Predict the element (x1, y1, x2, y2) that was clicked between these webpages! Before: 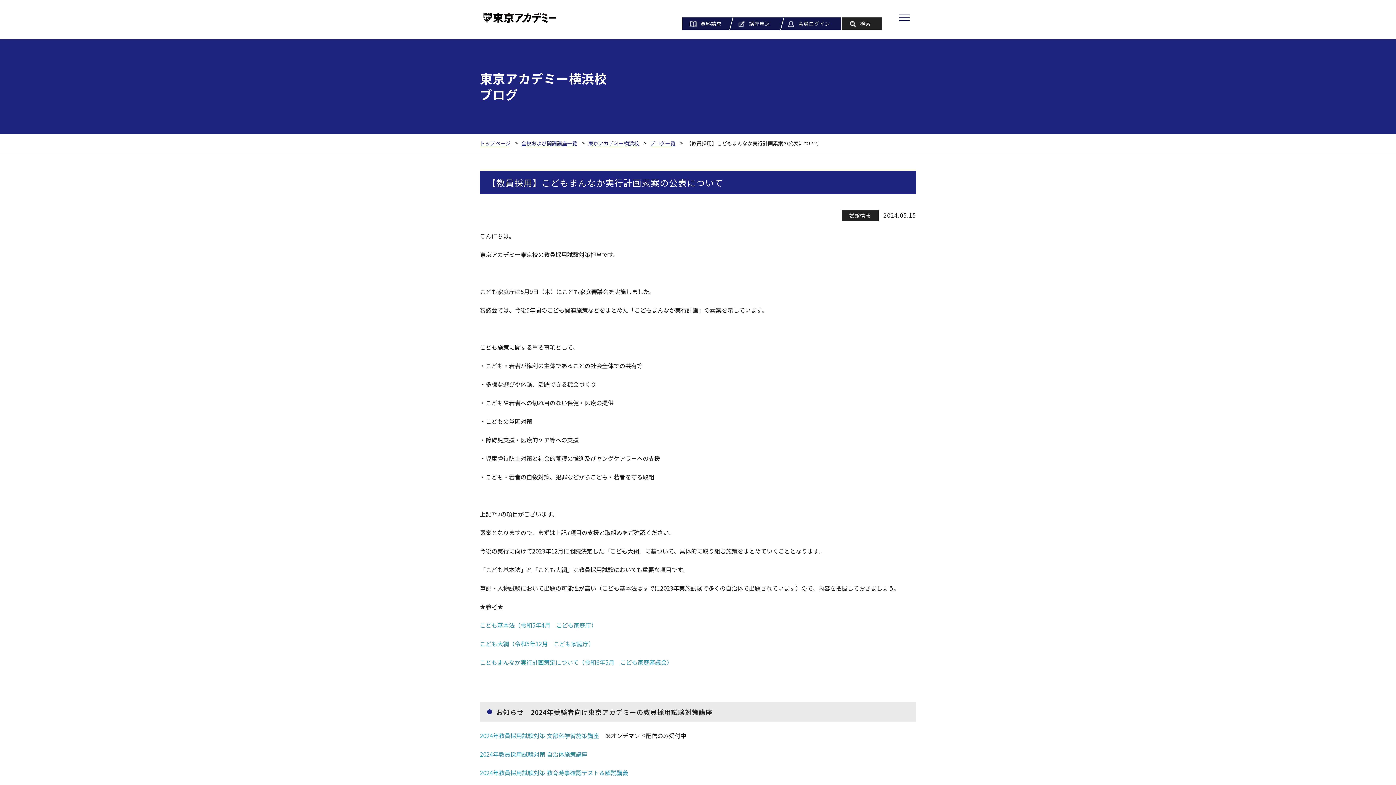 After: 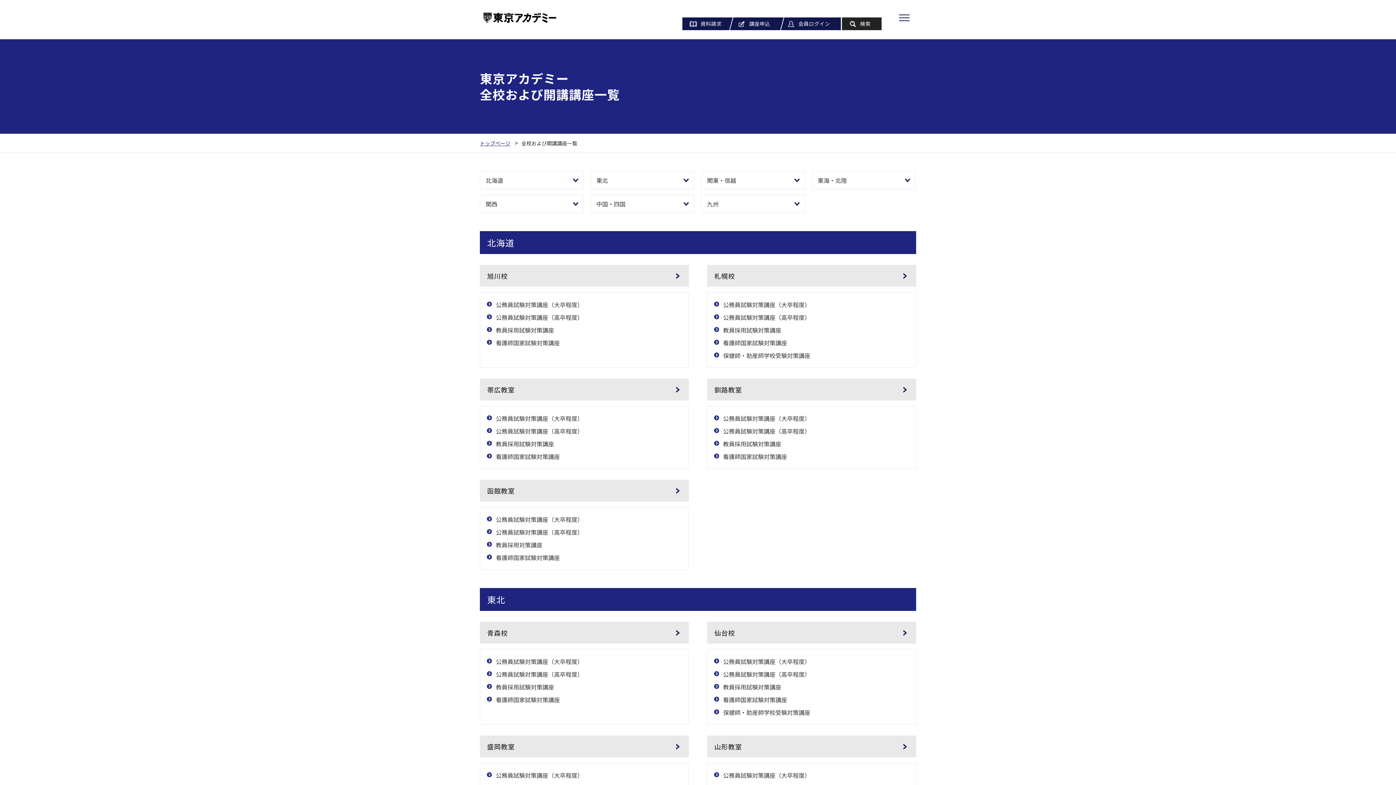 Action: label: 全校および開講講座一覧 bbox: (516, 138, 582, 148)